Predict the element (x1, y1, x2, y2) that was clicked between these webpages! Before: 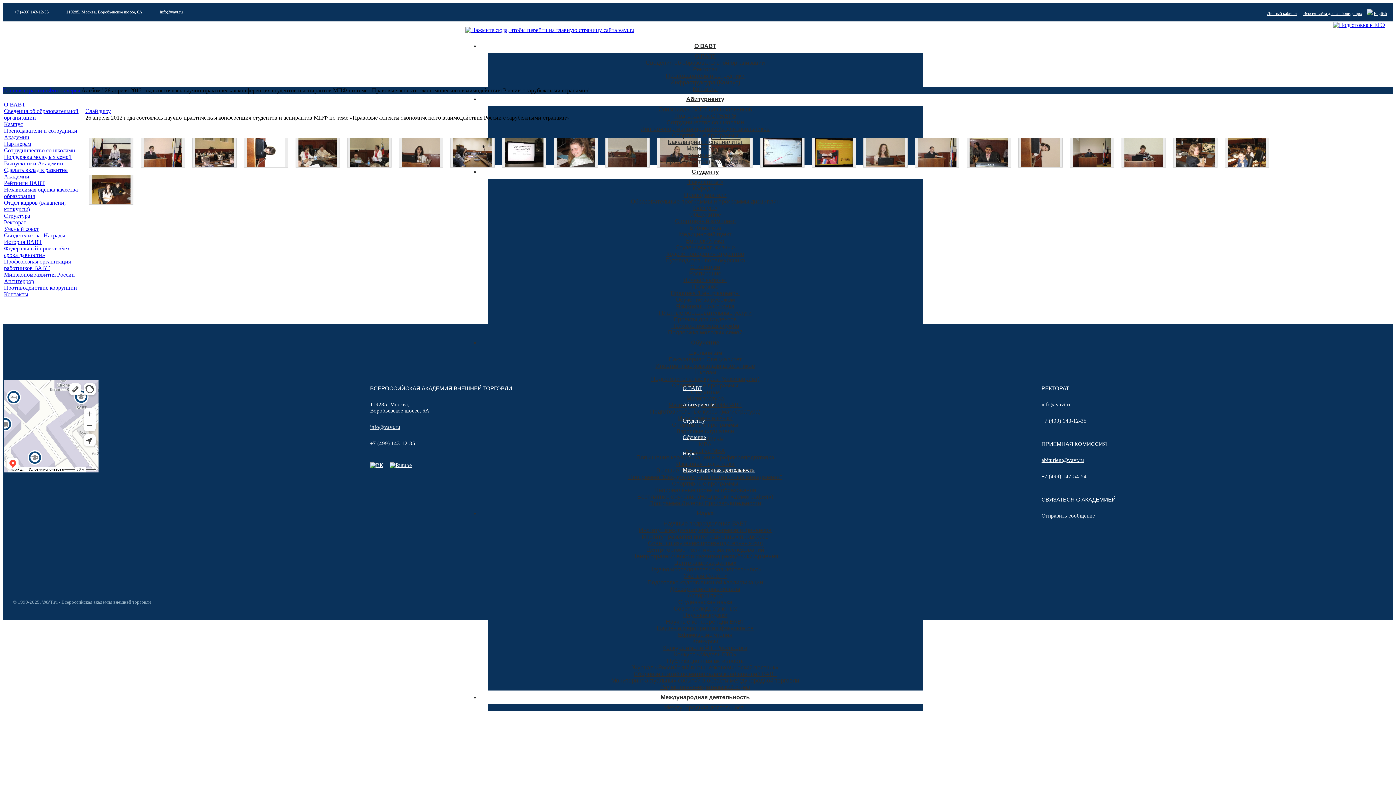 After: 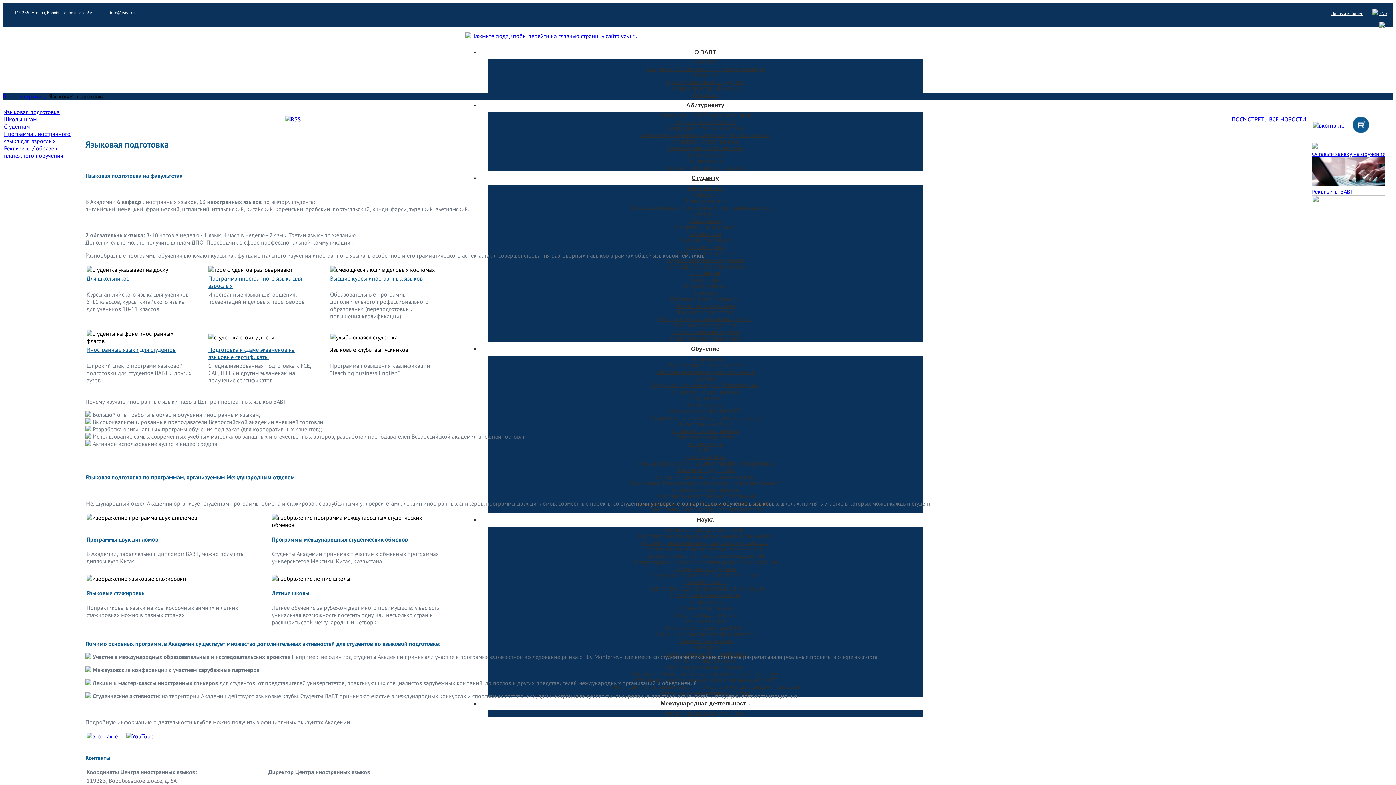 Action: label: Языковая подготовка bbox: (676, 303, 734, 309)